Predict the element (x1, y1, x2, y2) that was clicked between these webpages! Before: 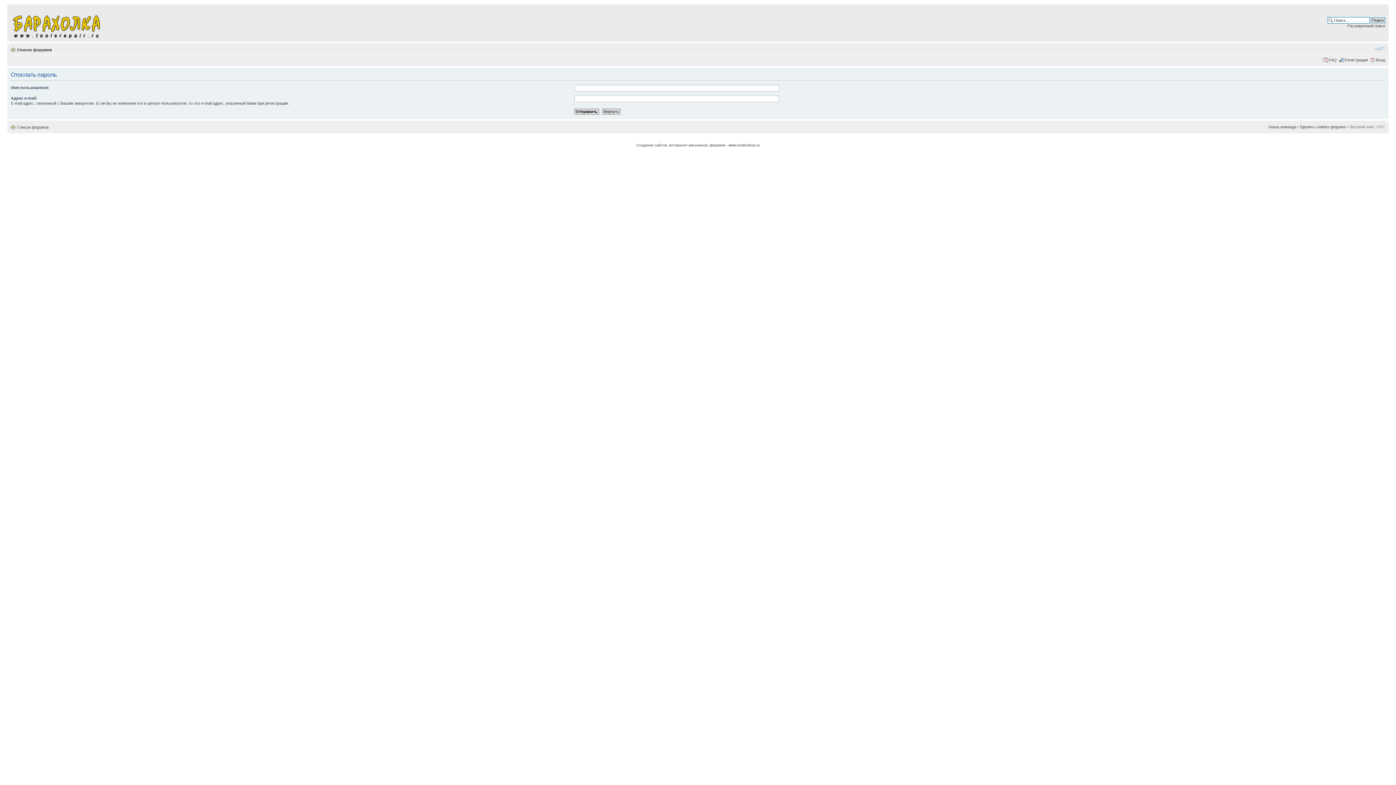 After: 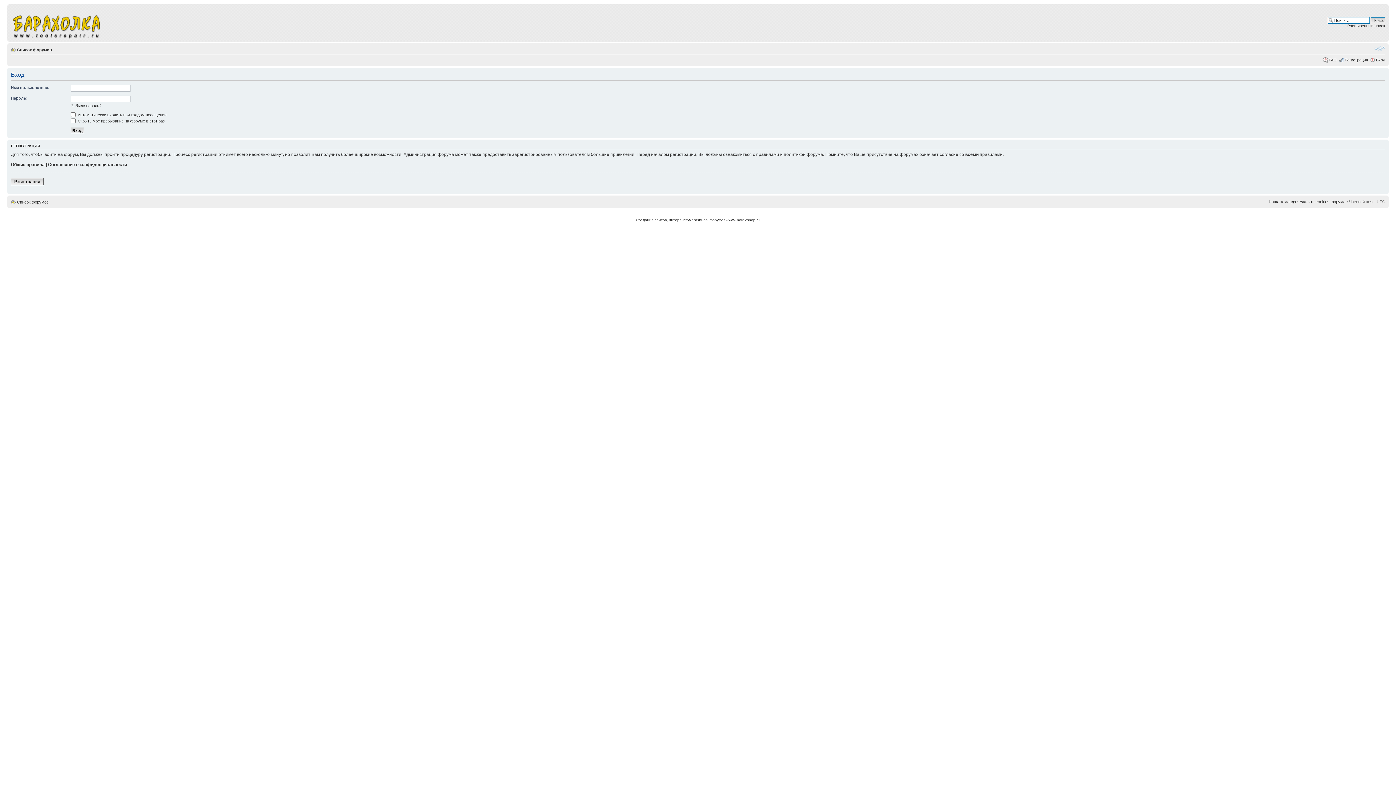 Action: bbox: (1376, 57, 1385, 62) label: Вход